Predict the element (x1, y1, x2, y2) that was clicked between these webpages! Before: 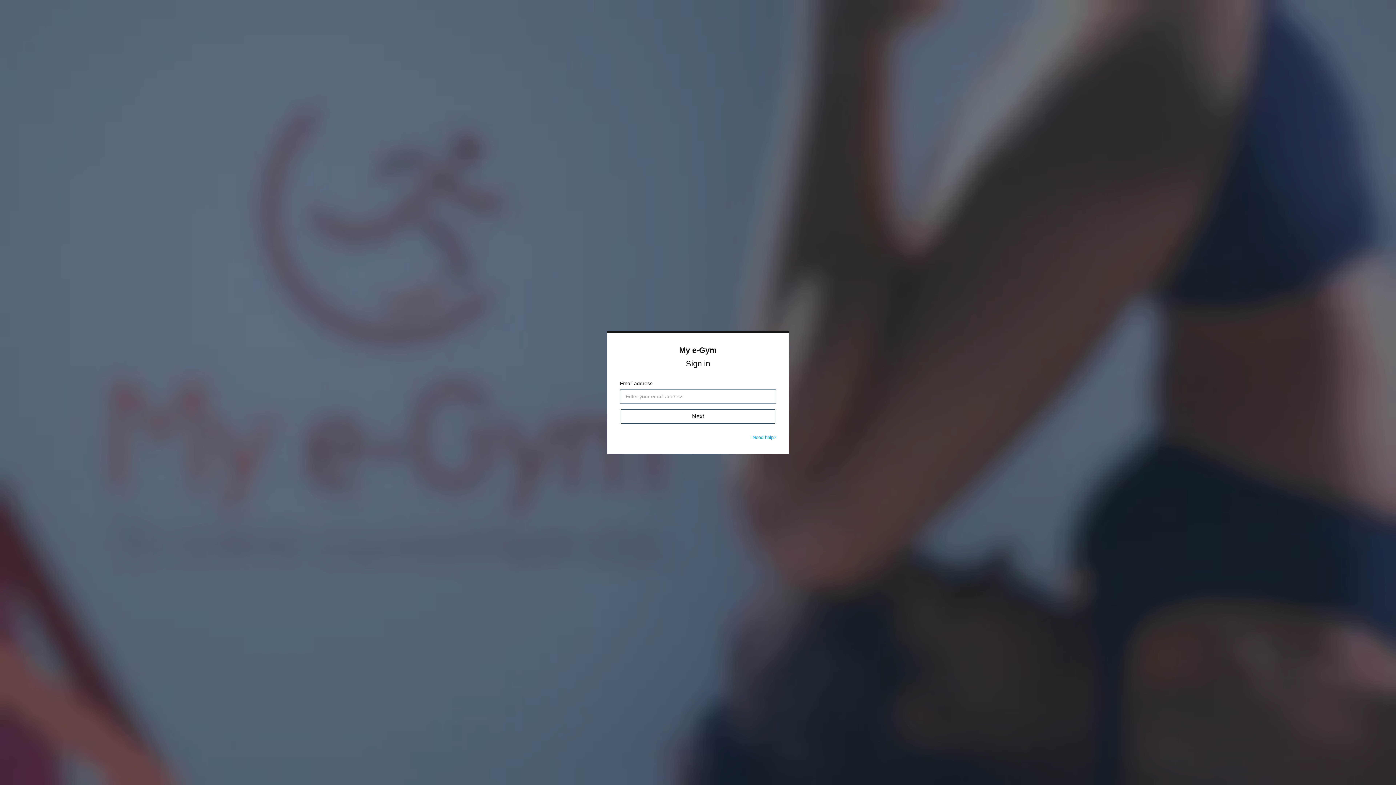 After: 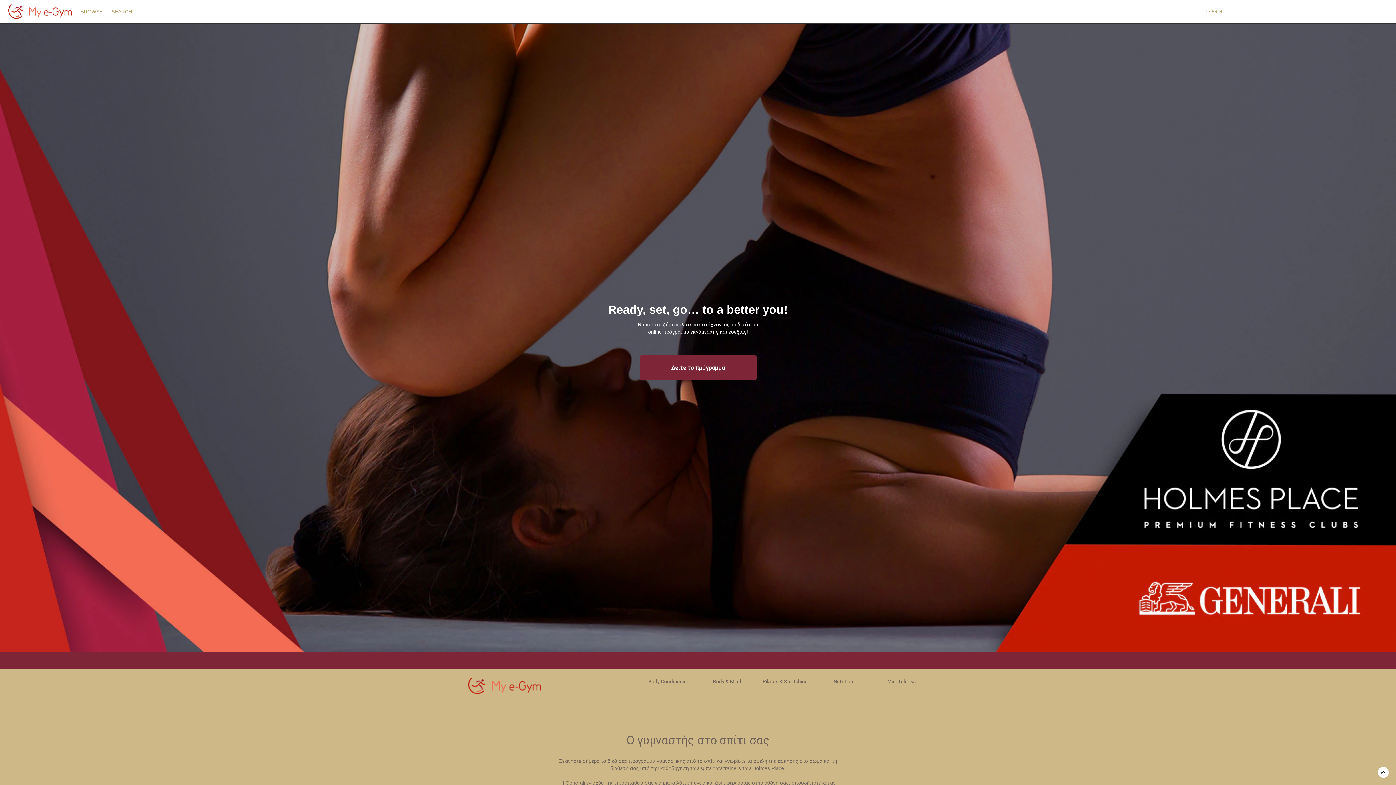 Action: label: My e-Gym bbox: (679, 345, 717, 354)